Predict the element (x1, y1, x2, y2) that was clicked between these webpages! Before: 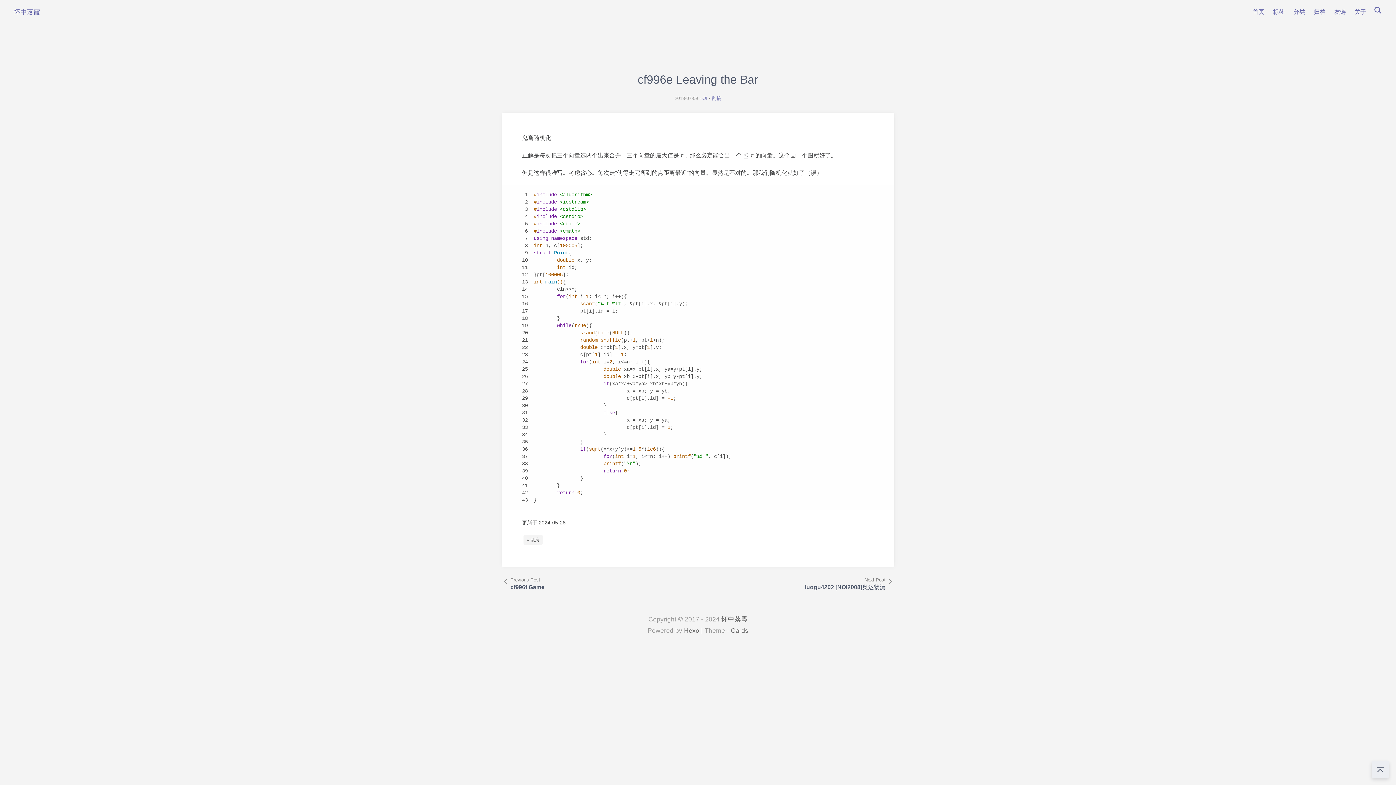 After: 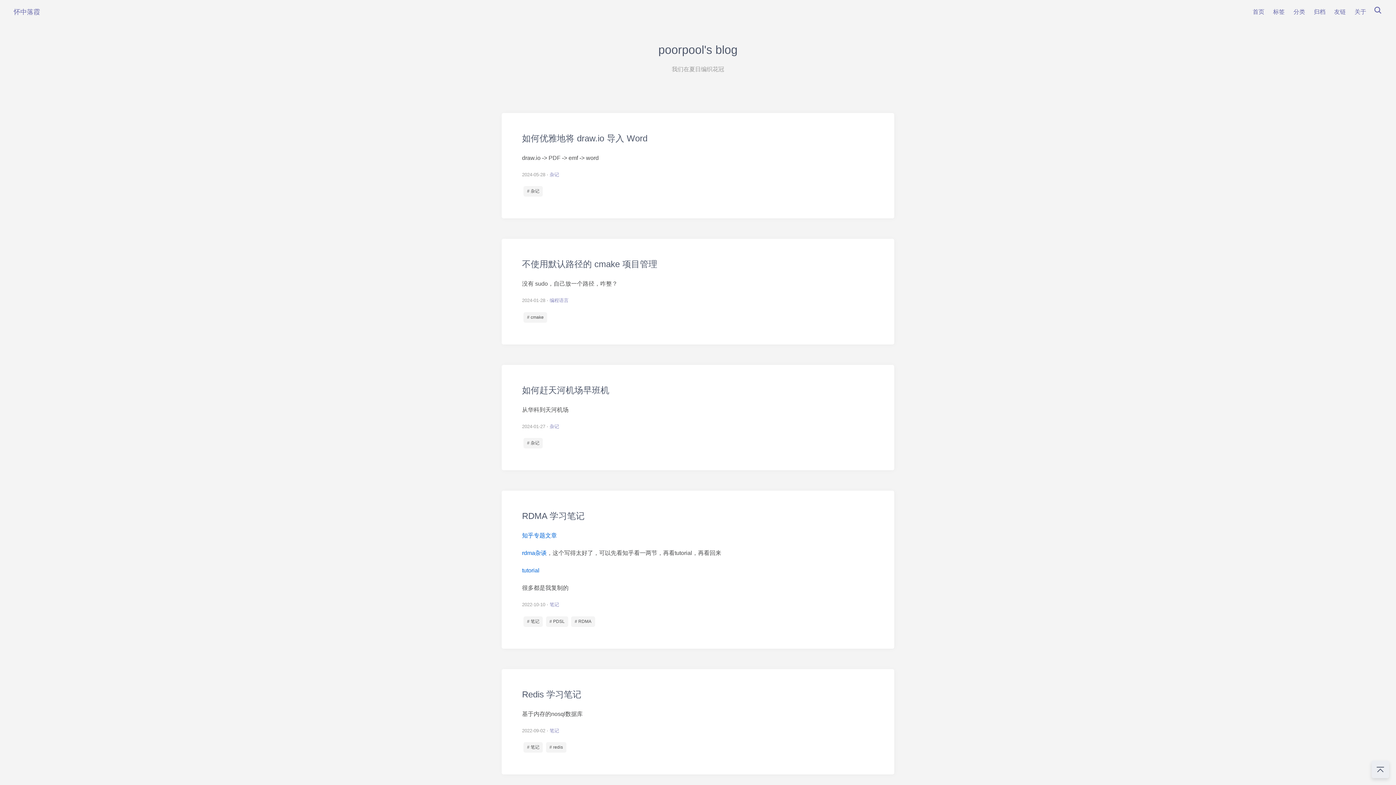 Action: label: 首页 bbox: (1249, 2, 1268, 20)